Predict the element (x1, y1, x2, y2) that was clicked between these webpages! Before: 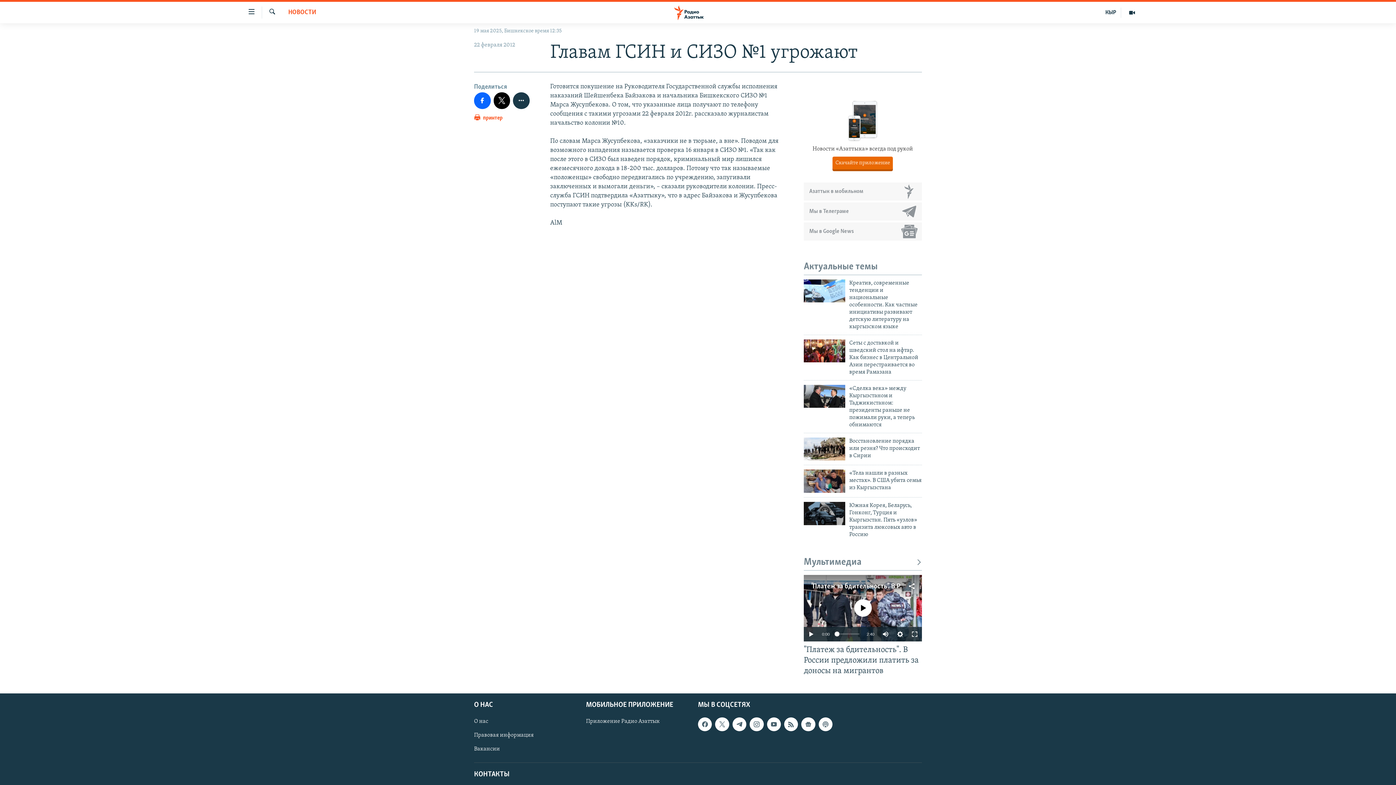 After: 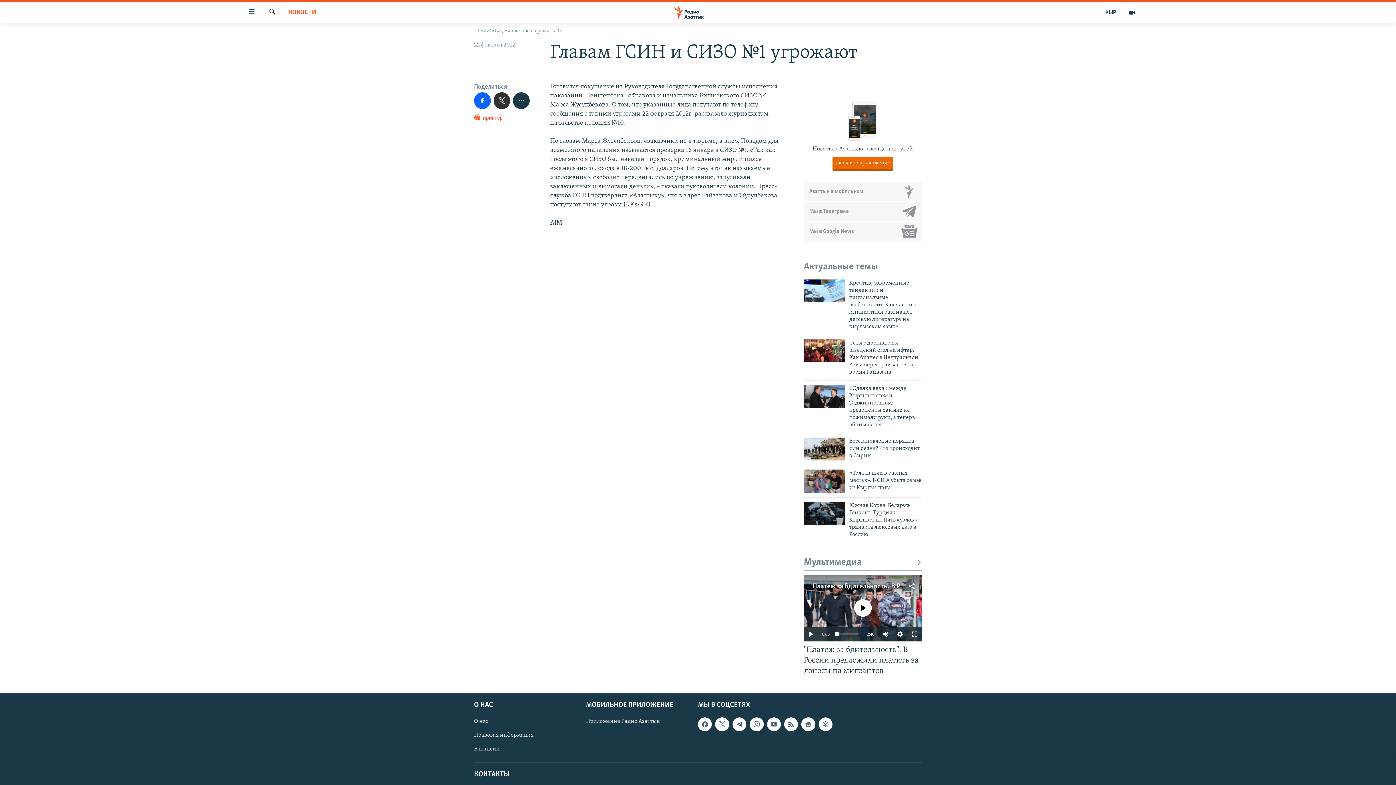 Action: bbox: (493, 92, 510, 108)